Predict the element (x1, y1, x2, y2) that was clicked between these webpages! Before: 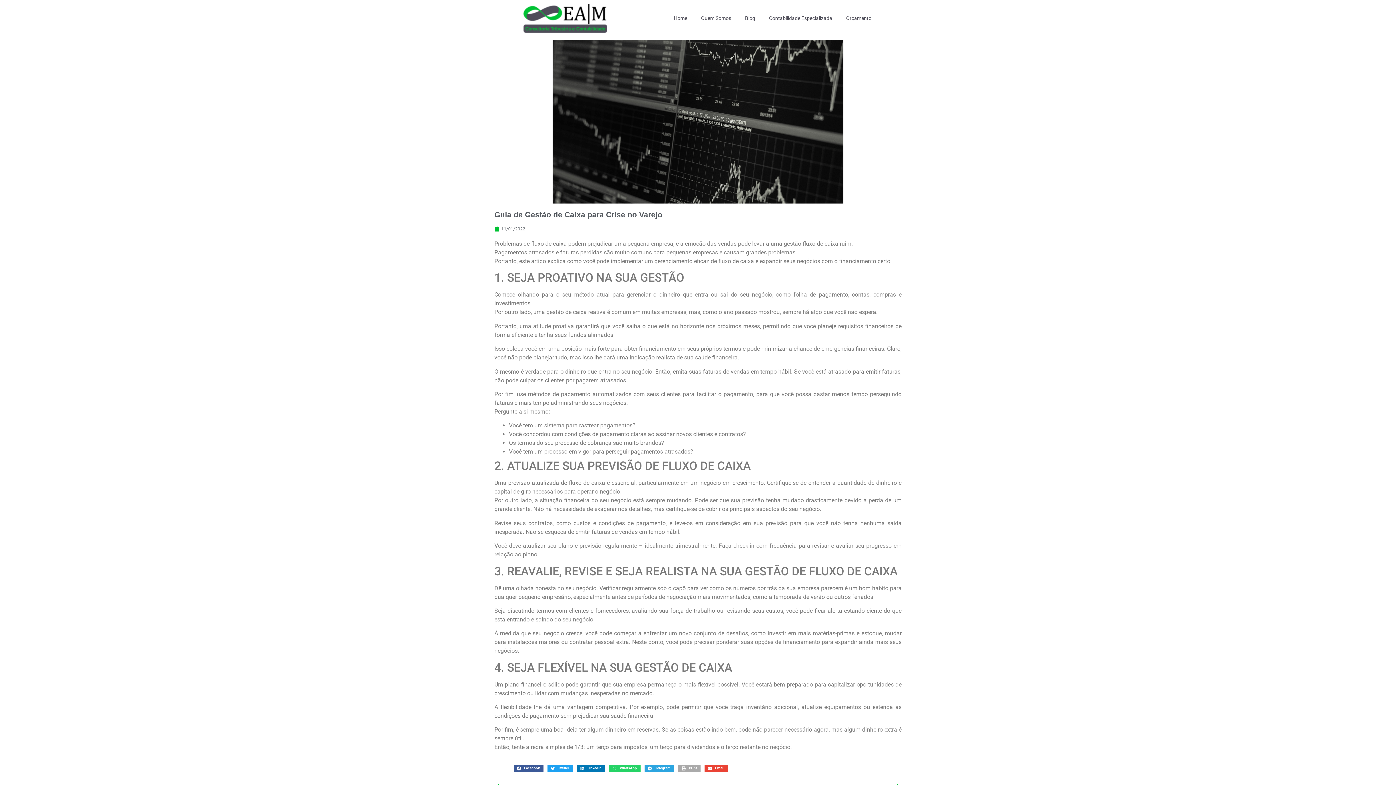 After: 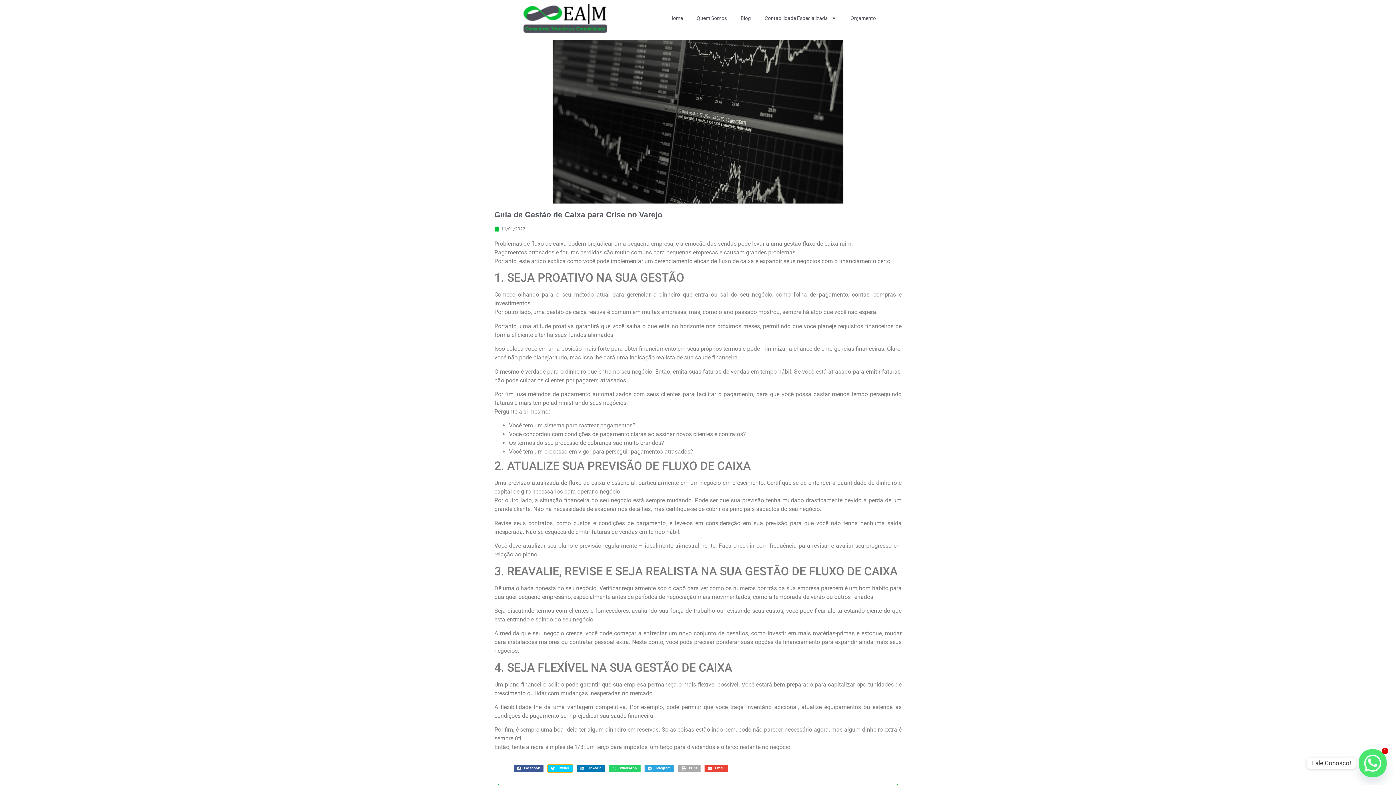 Action: label: Compartilhar no twitter bbox: (547, 764, 572, 772)